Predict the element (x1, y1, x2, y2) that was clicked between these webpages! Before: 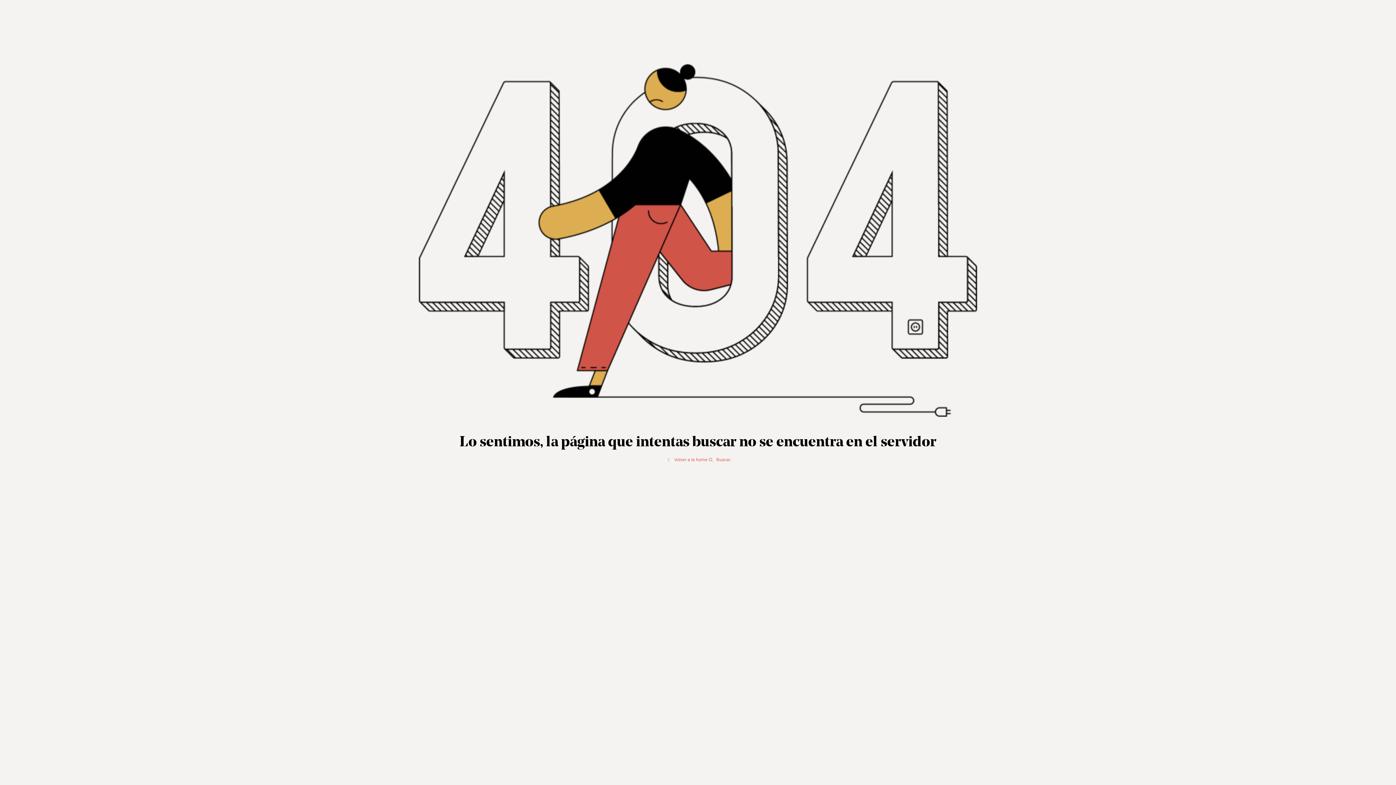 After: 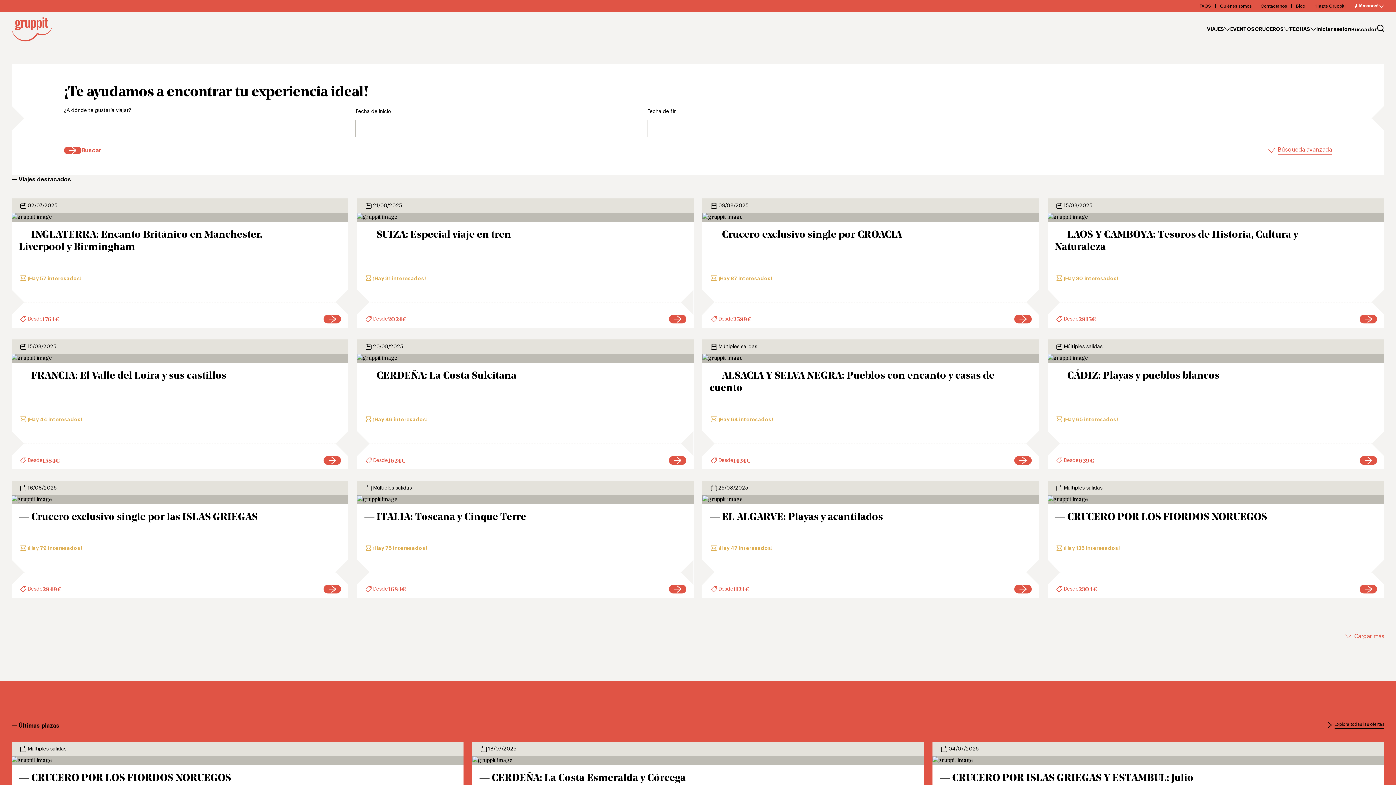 Action: label: Buscar bbox: (707, 451, 730, 463)